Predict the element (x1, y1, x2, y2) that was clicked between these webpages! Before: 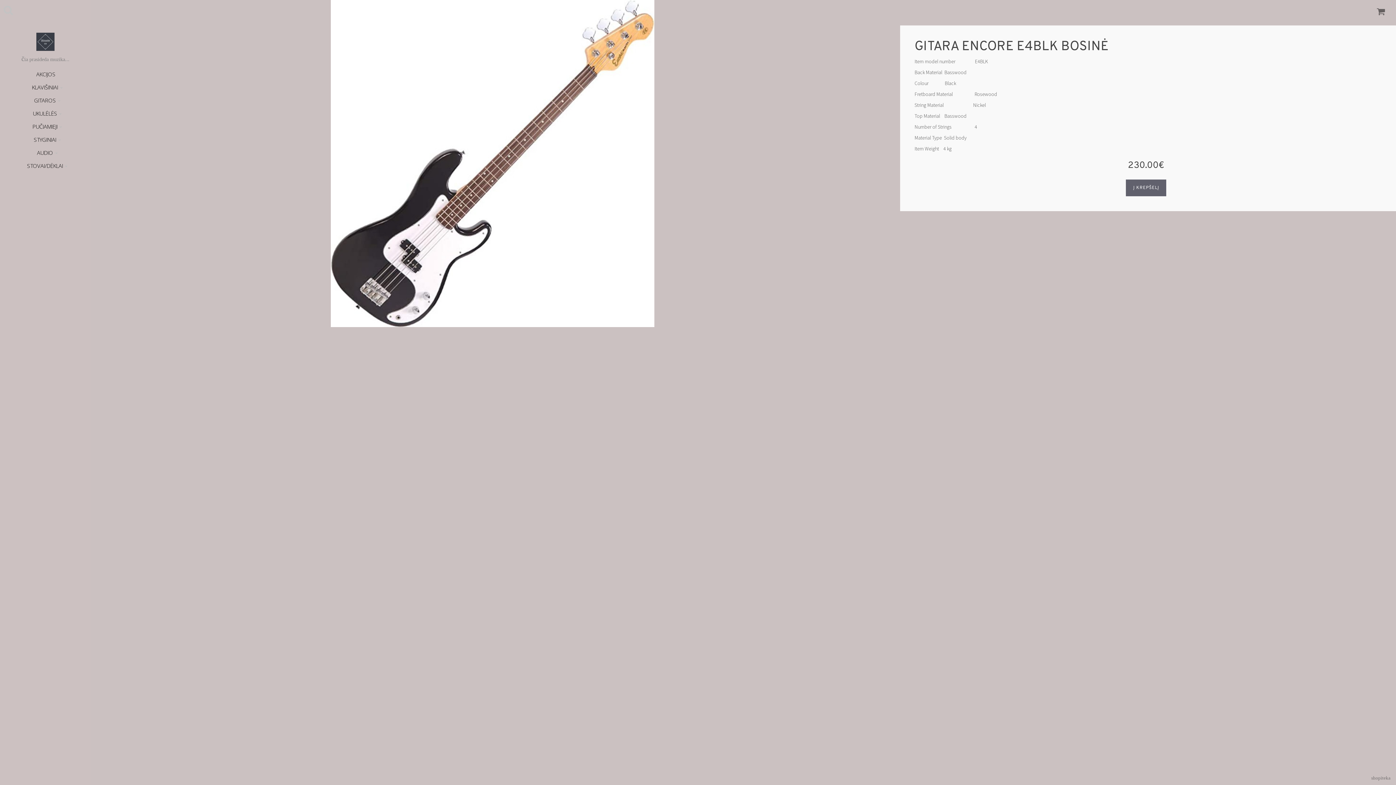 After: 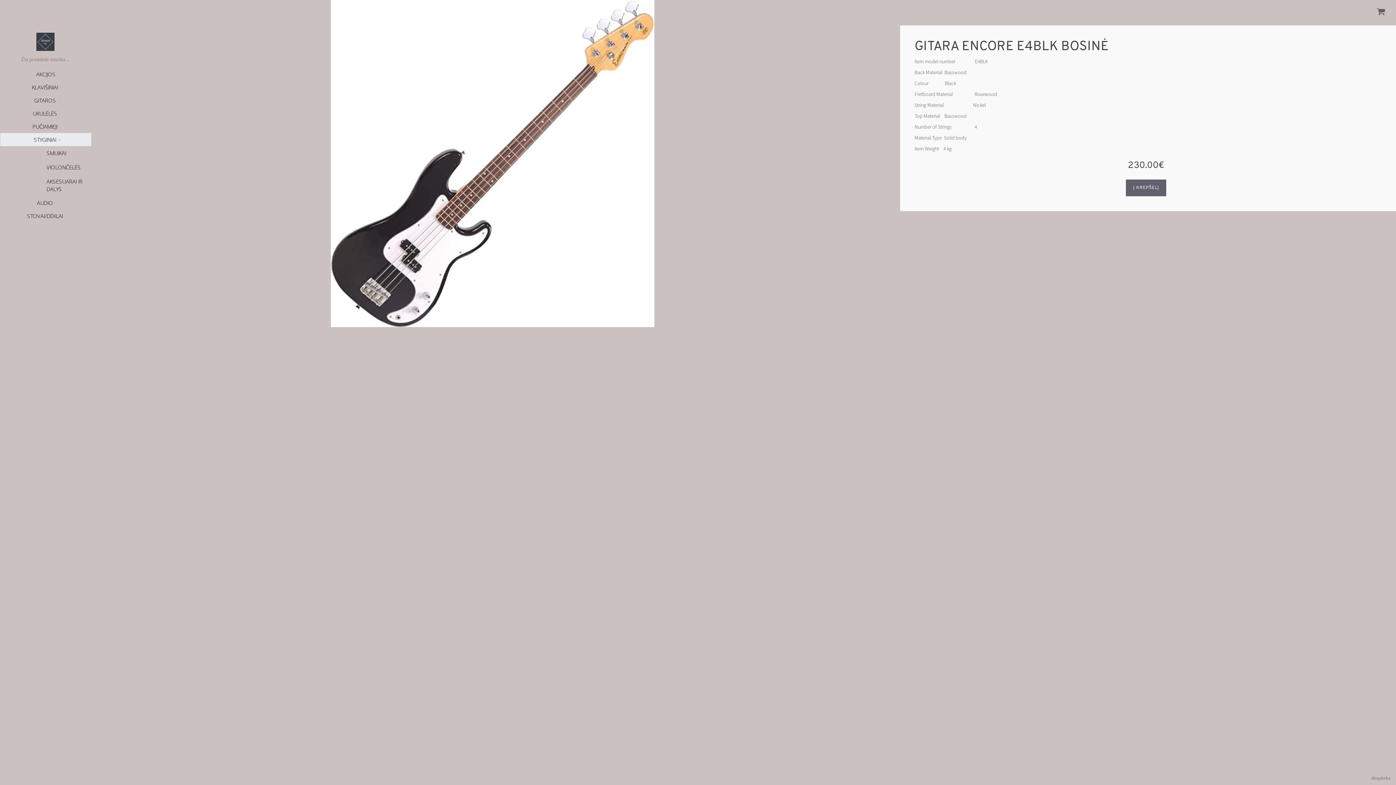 Action: label: STYGINIAI bbox: (0, 133, 91, 146)